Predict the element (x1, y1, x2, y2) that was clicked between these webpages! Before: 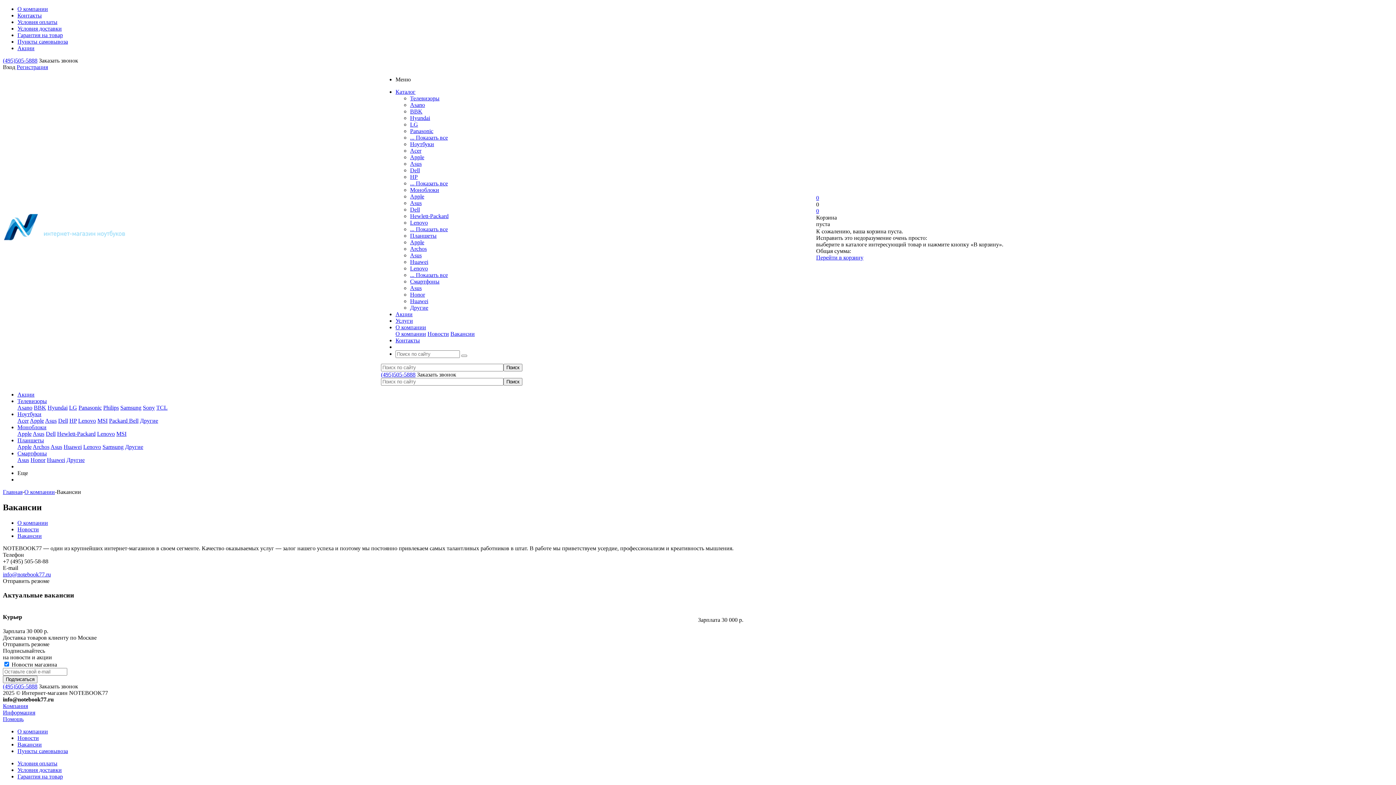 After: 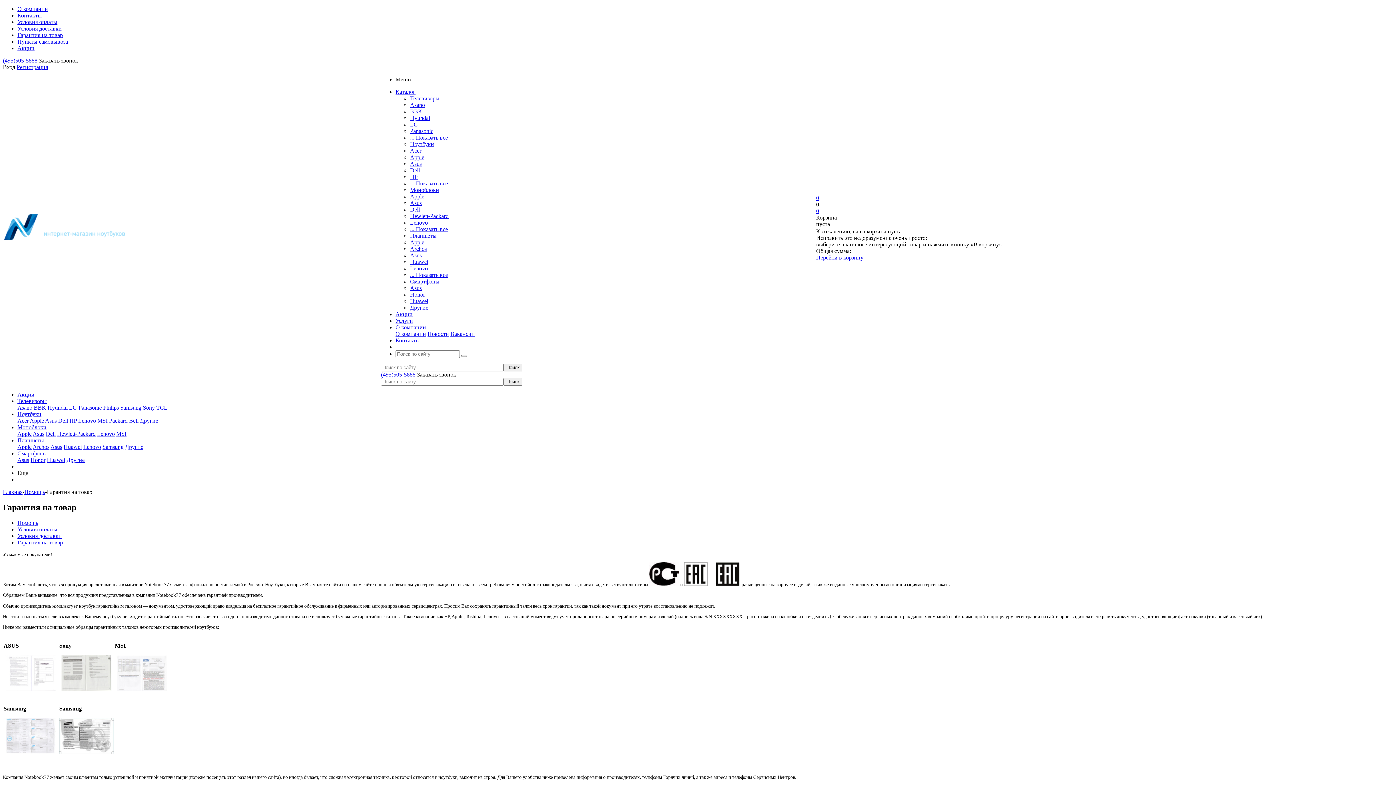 Action: bbox: (17, 773, 62, 780) label: Гарантия на товар